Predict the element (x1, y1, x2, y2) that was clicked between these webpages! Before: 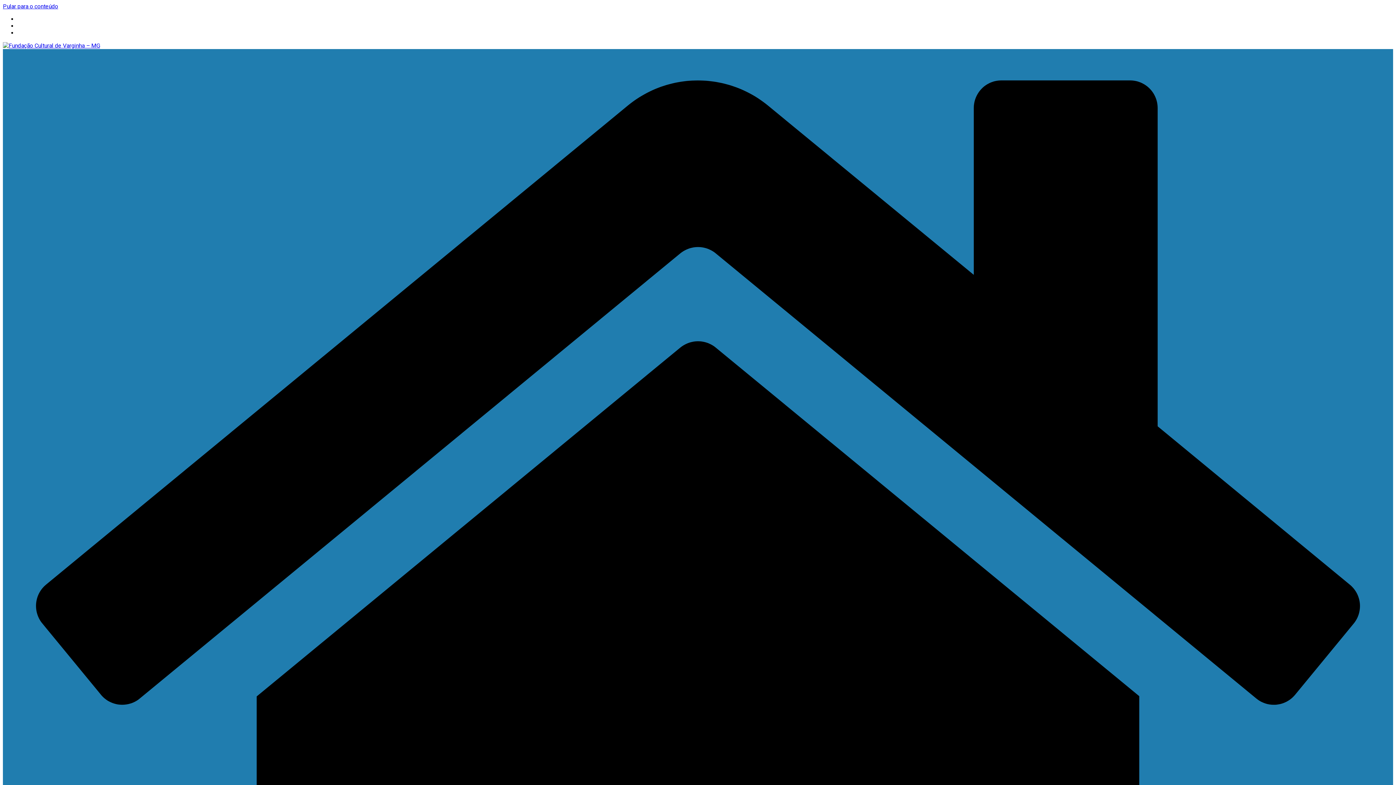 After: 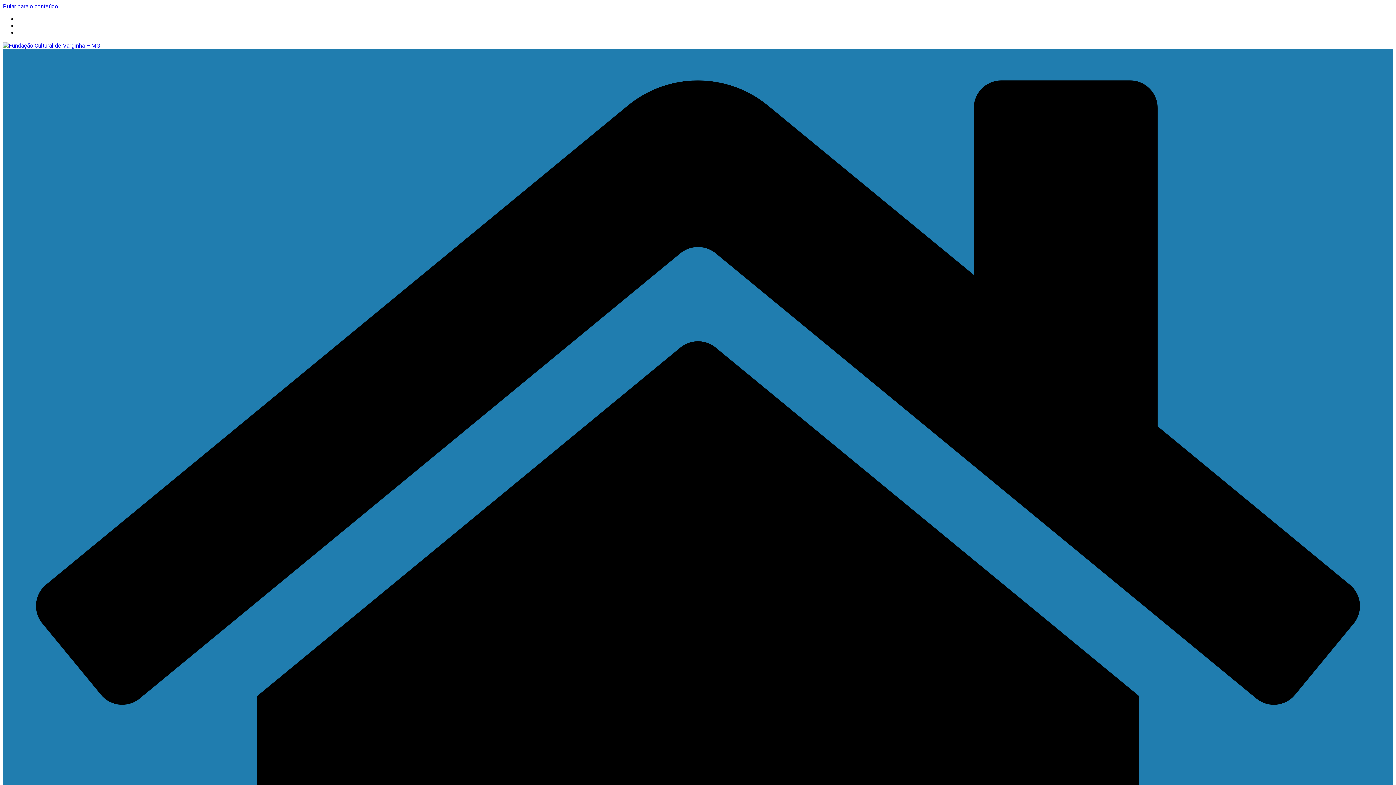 Action: bbox: (2, 2, 58, 9) label: Pular para o conteúdo